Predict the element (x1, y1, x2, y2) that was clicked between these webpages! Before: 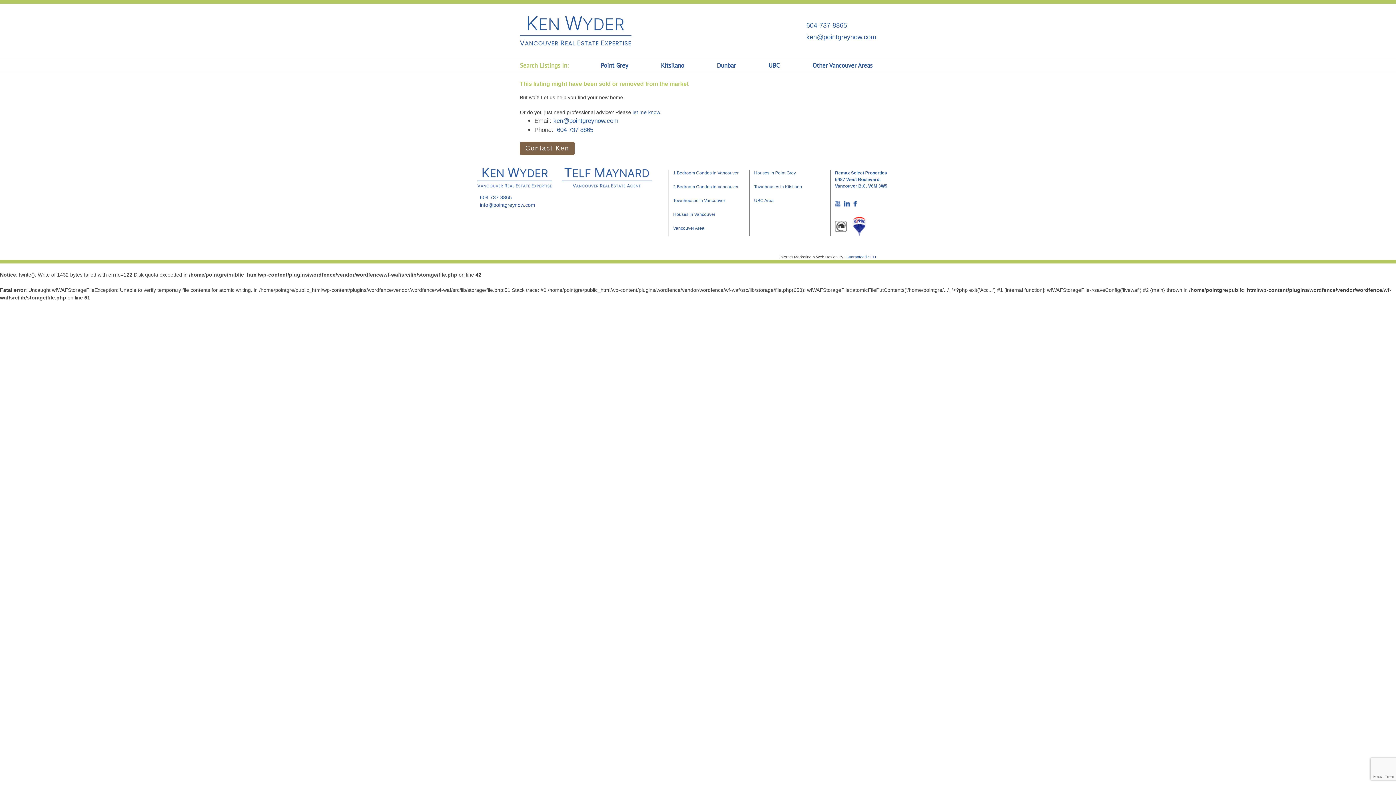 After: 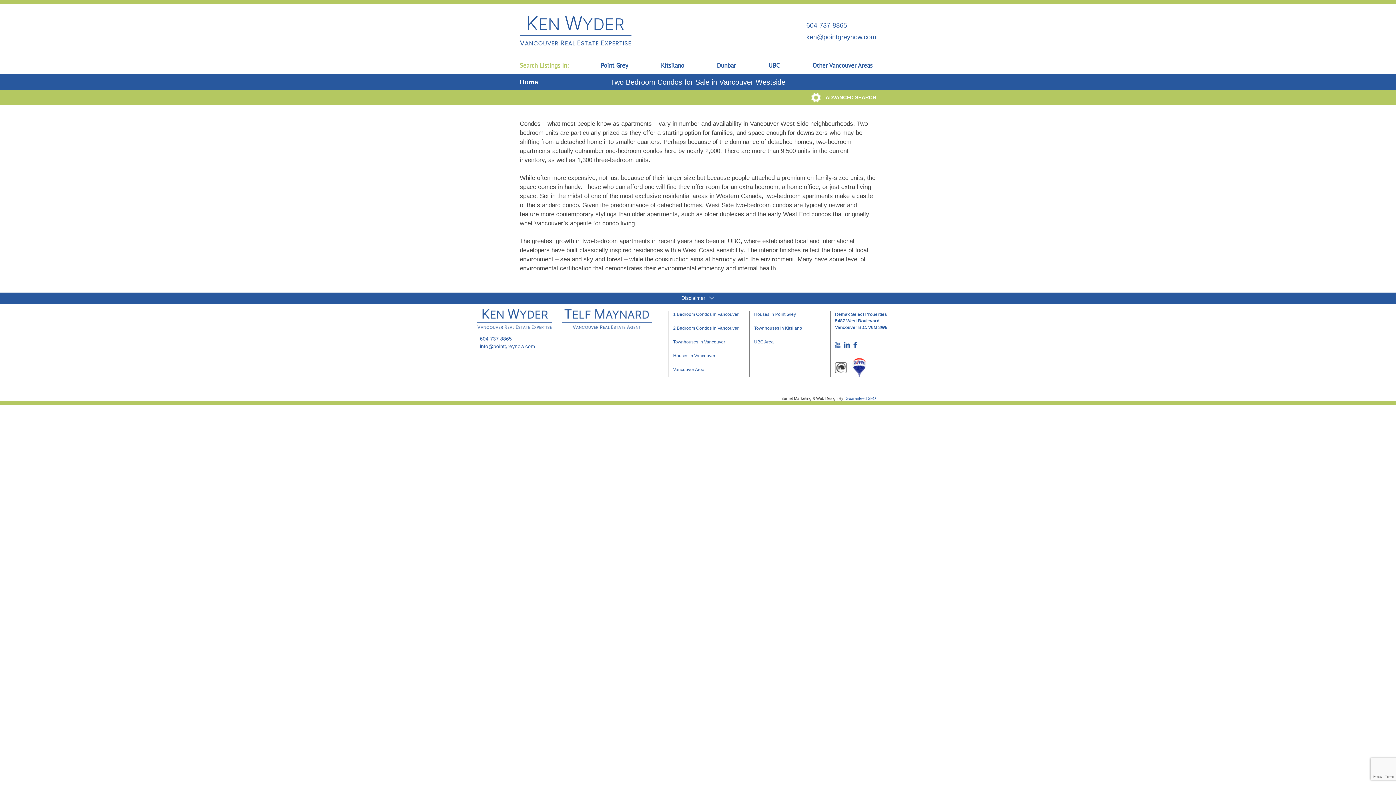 Action: bbox: (673, 184, 738, 189) label: 2 Bedroom Condos in Vancouver